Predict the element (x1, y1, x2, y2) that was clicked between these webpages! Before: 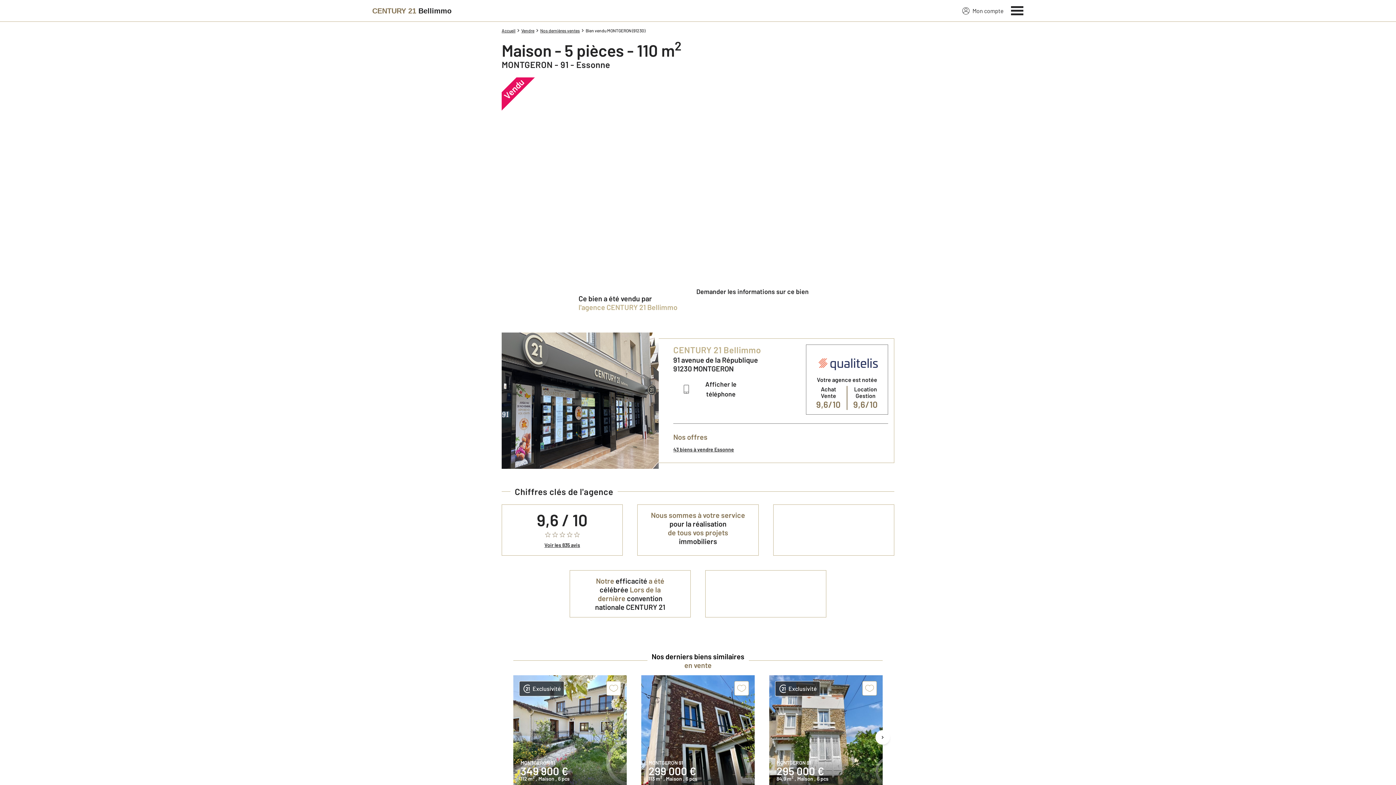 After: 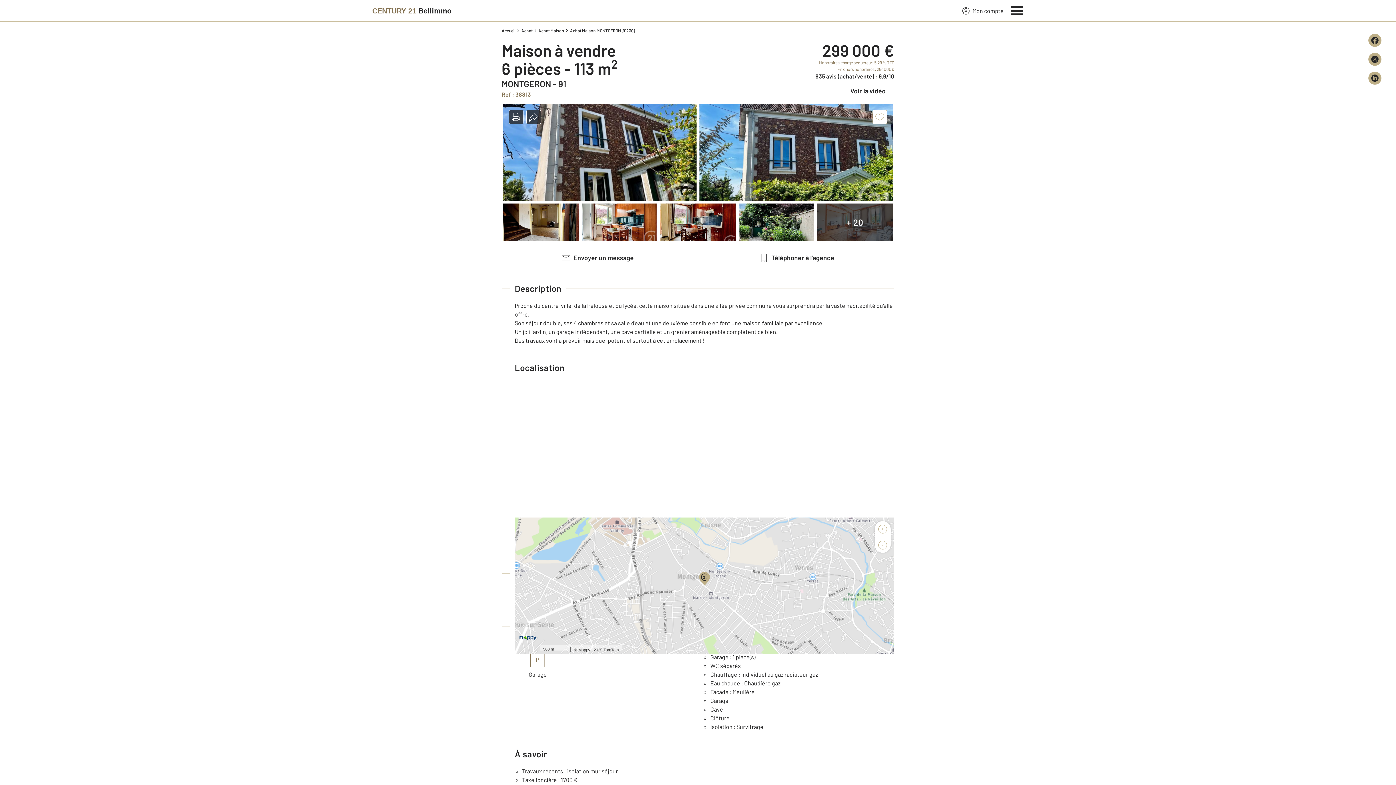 Action: label: MONTGERON 91
299 000 €
113 m2 , Maison , 6 pcs bbox: (641, 675, 754, 788)